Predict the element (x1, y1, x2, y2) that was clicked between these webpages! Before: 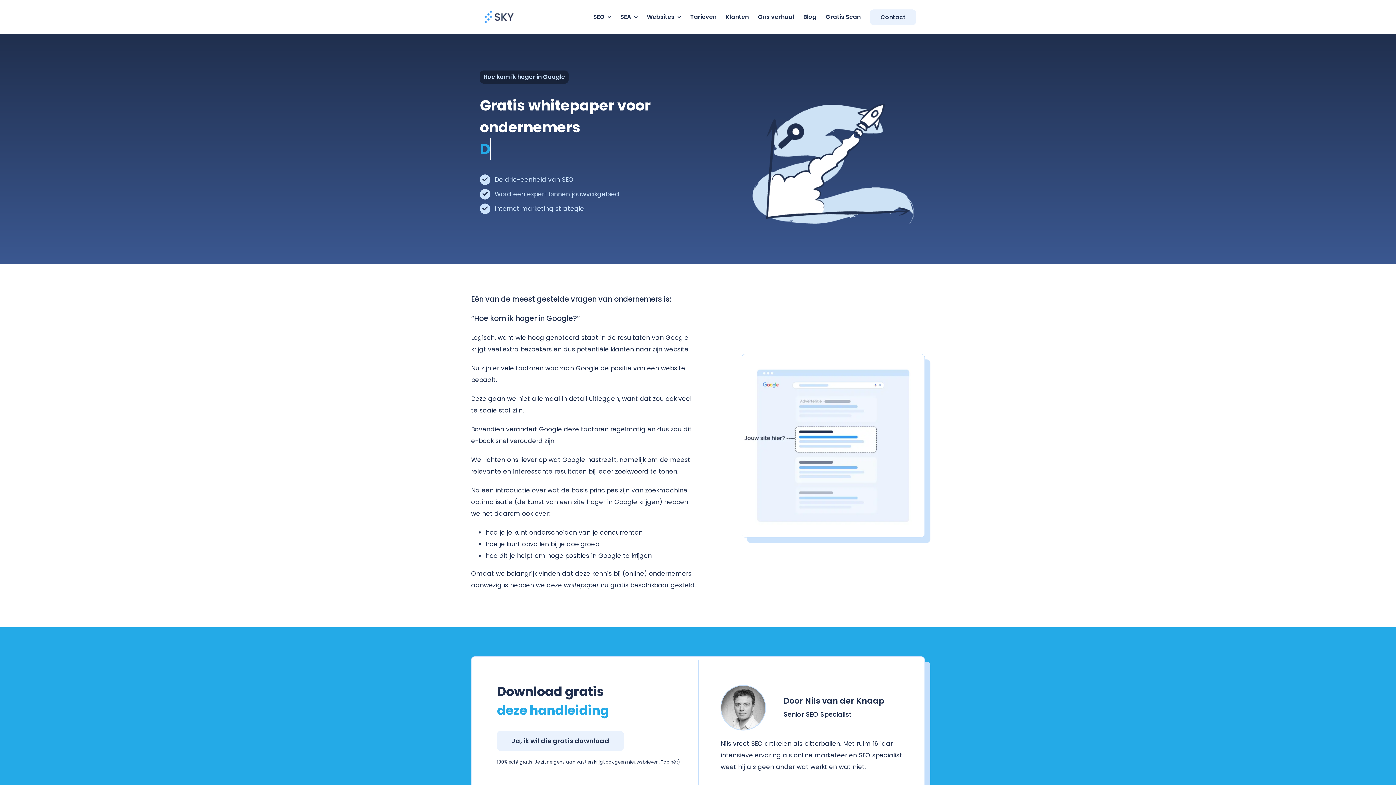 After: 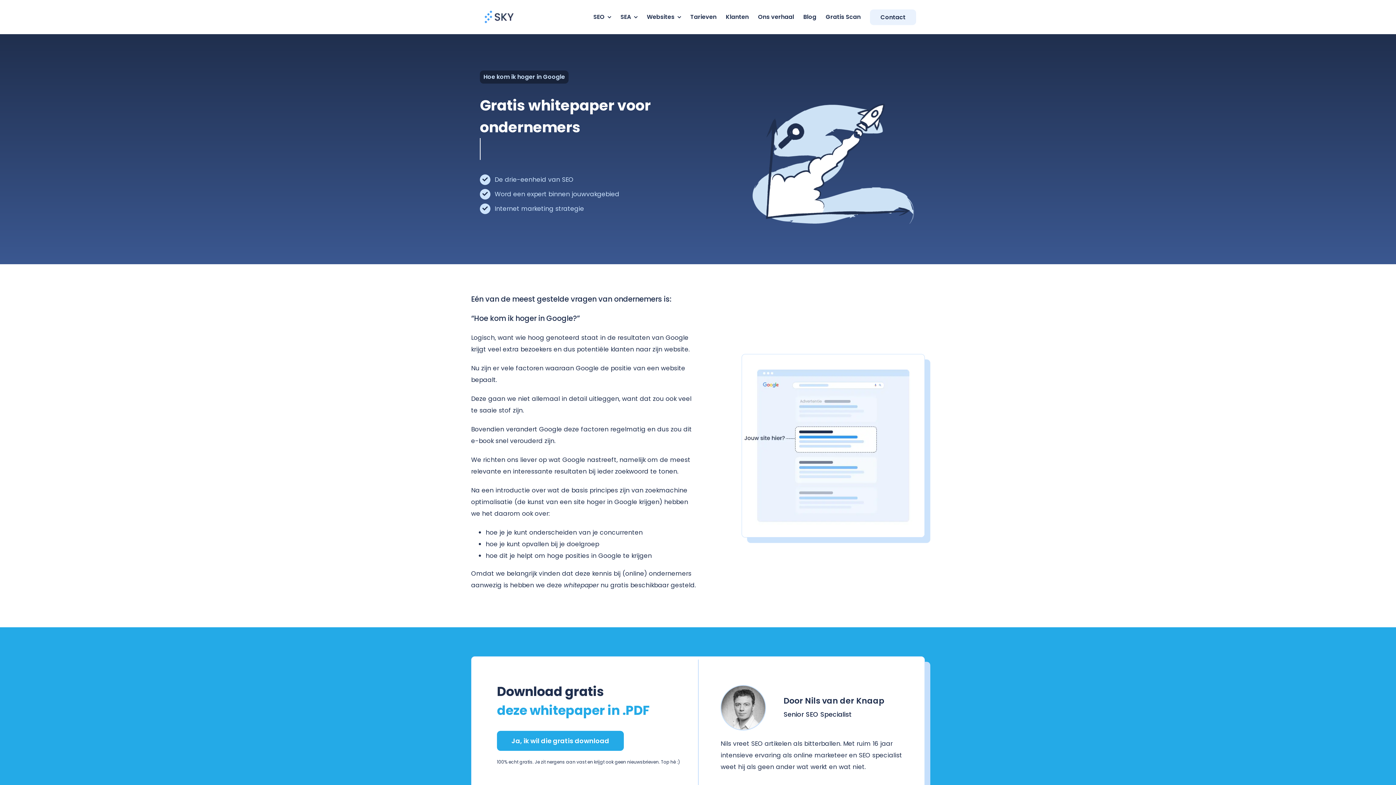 Action: label: Ja, ik wil die gratis download bbox: (497, 731, 624, 751)